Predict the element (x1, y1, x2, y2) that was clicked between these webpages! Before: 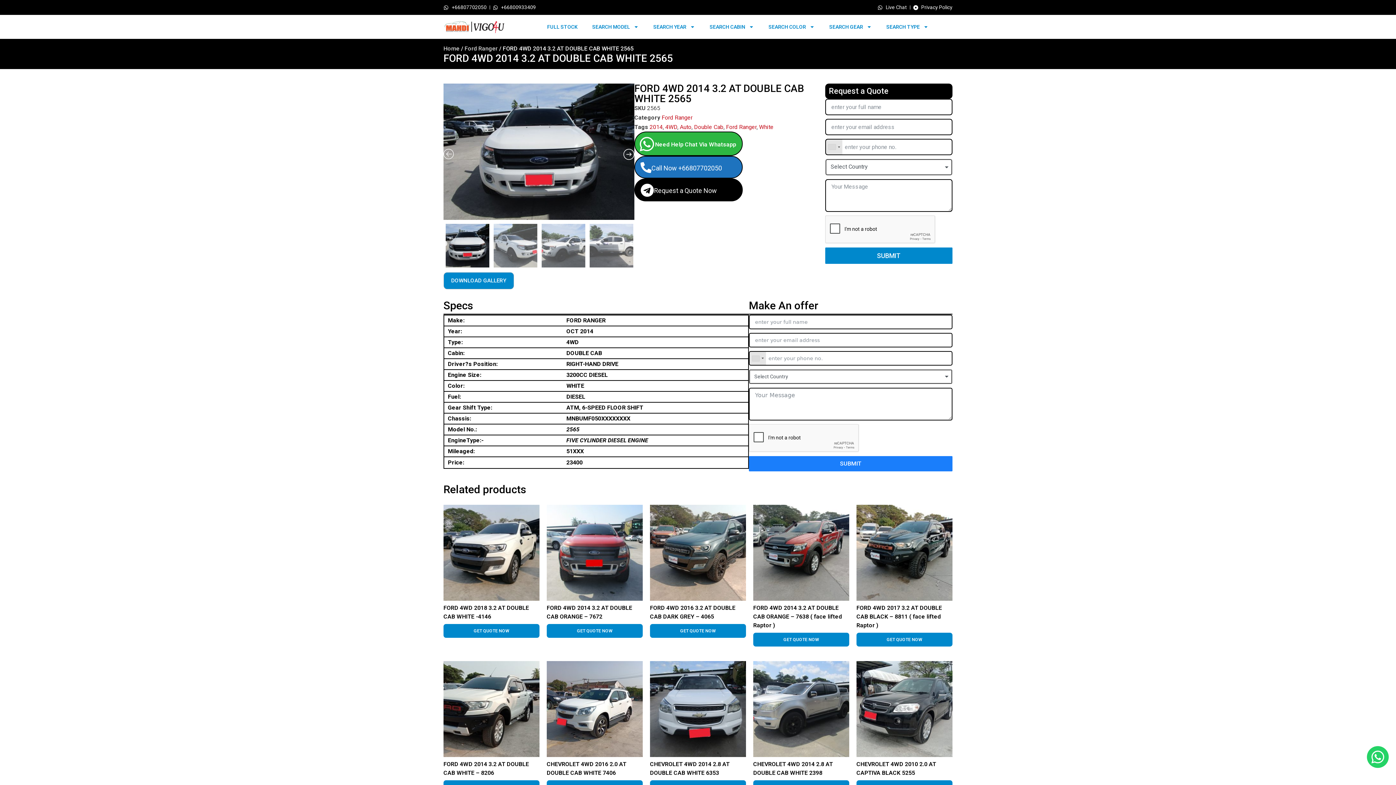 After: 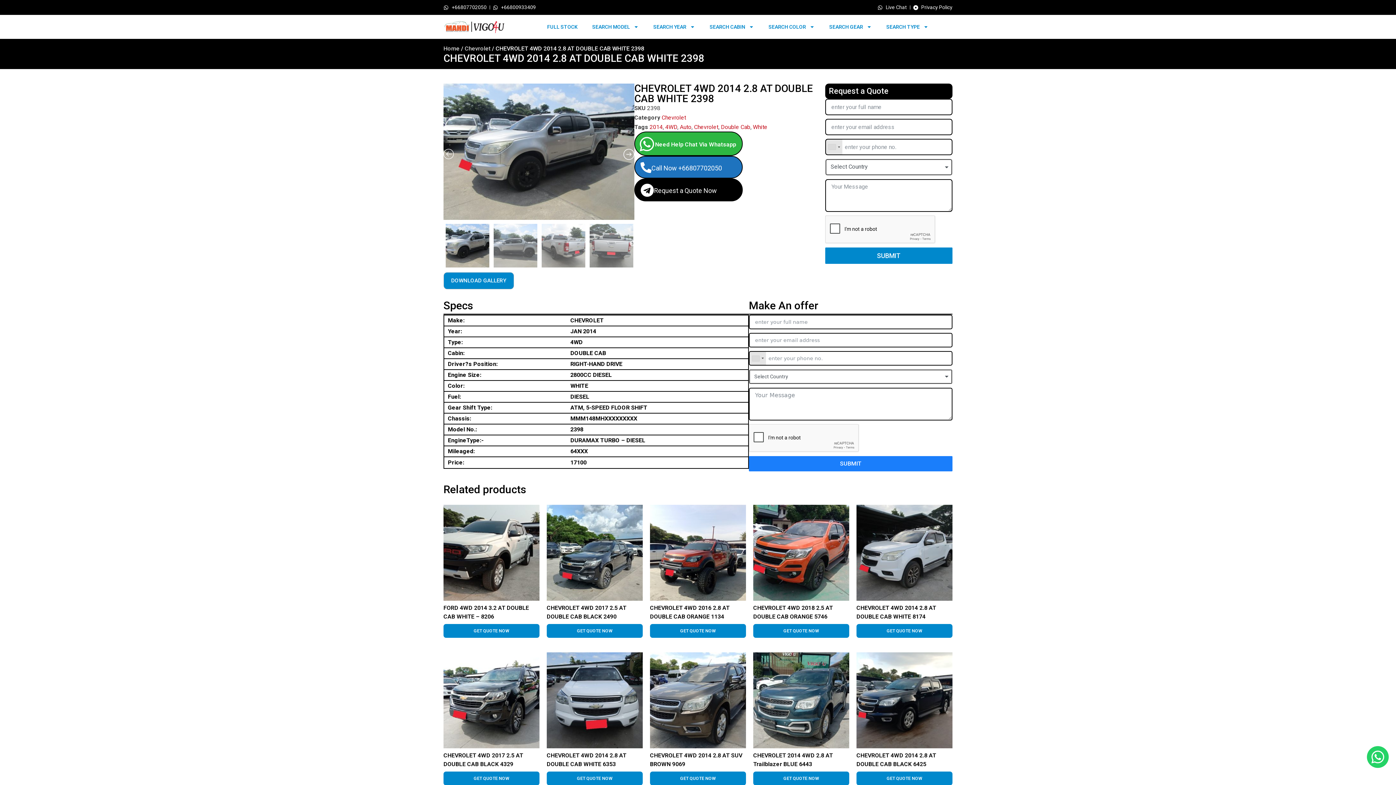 Action: label: CHEVROLET 4WD 2014 2.8 AT DOUBLE CAB WHITE 2398 bbox: (753, 661, 849, 780)